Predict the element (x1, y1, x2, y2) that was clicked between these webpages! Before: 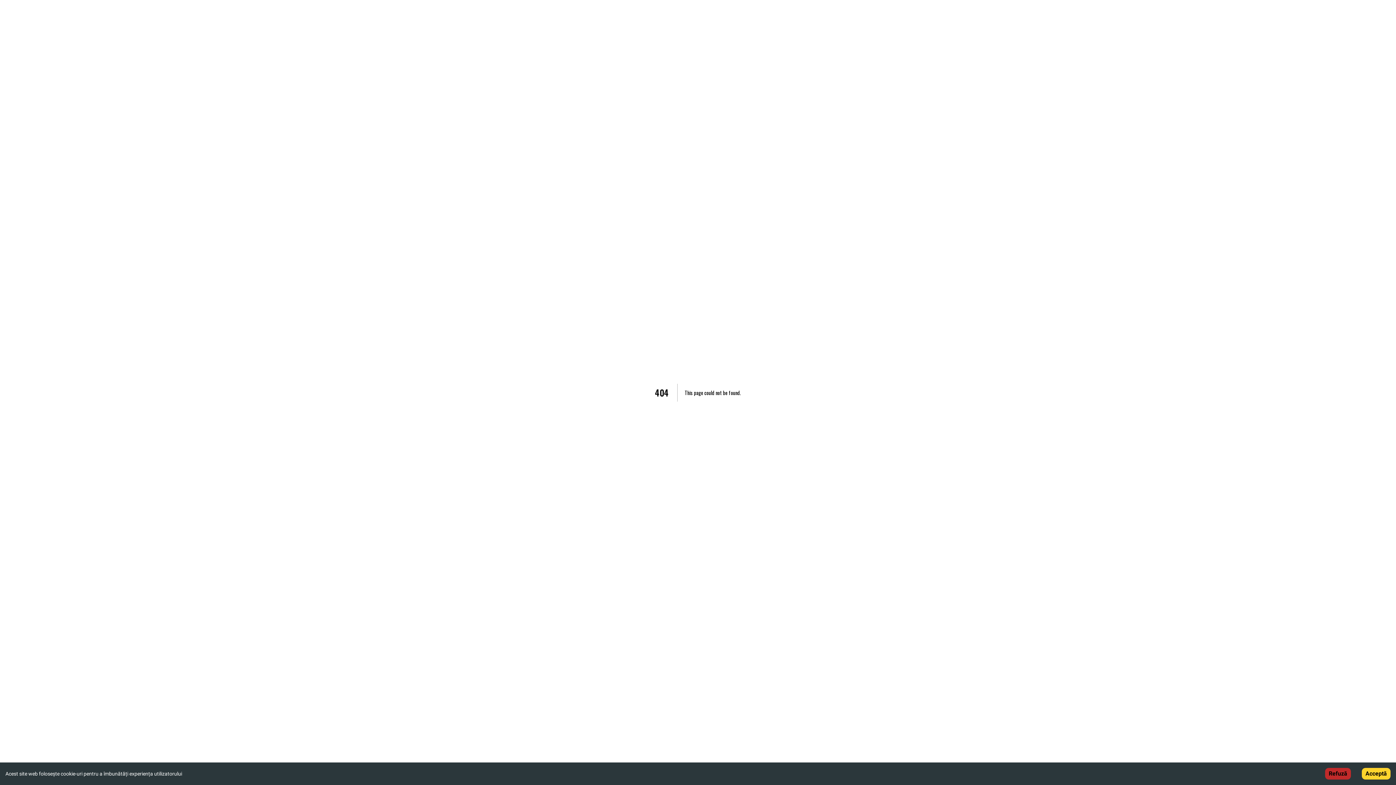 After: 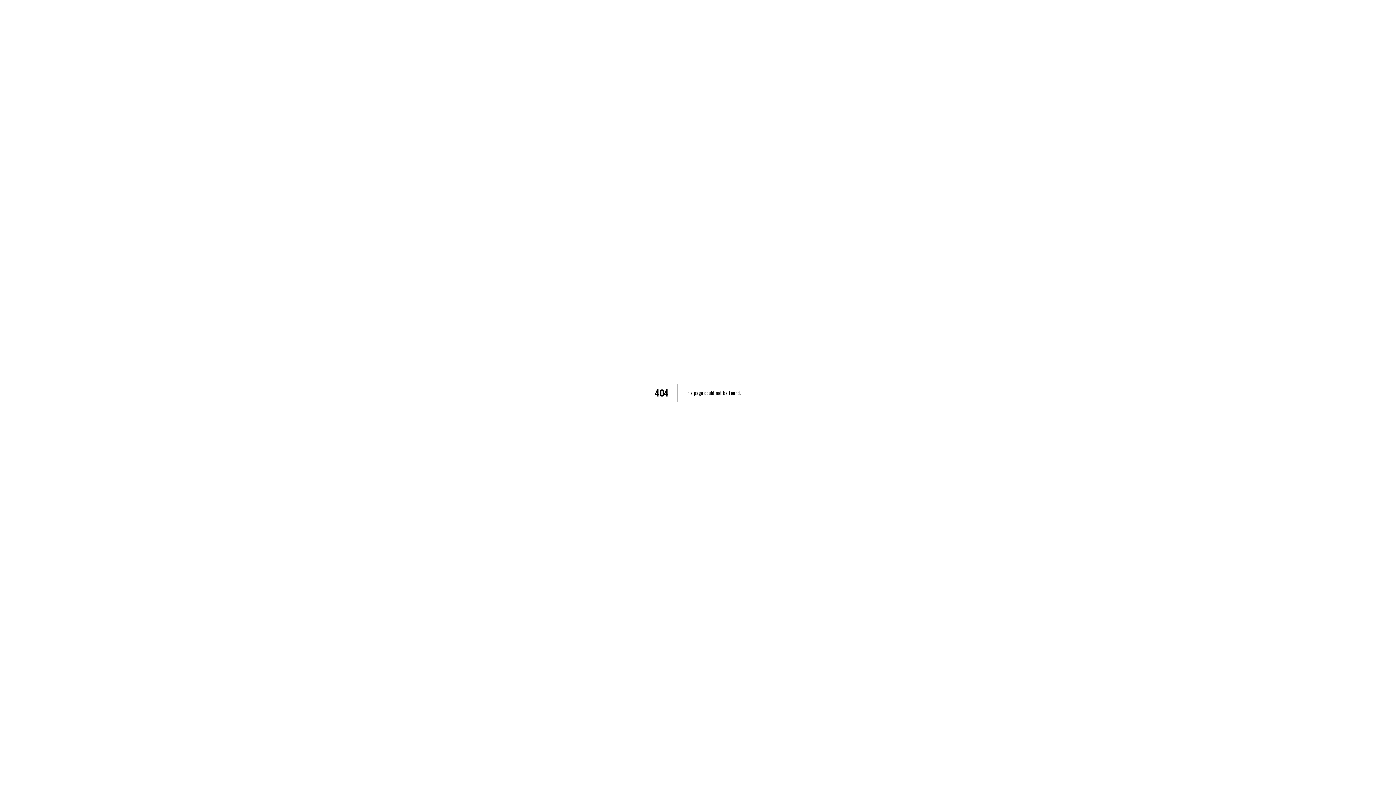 Action: bbox: (1325, 768, 1351, 780) label: Decline cookies